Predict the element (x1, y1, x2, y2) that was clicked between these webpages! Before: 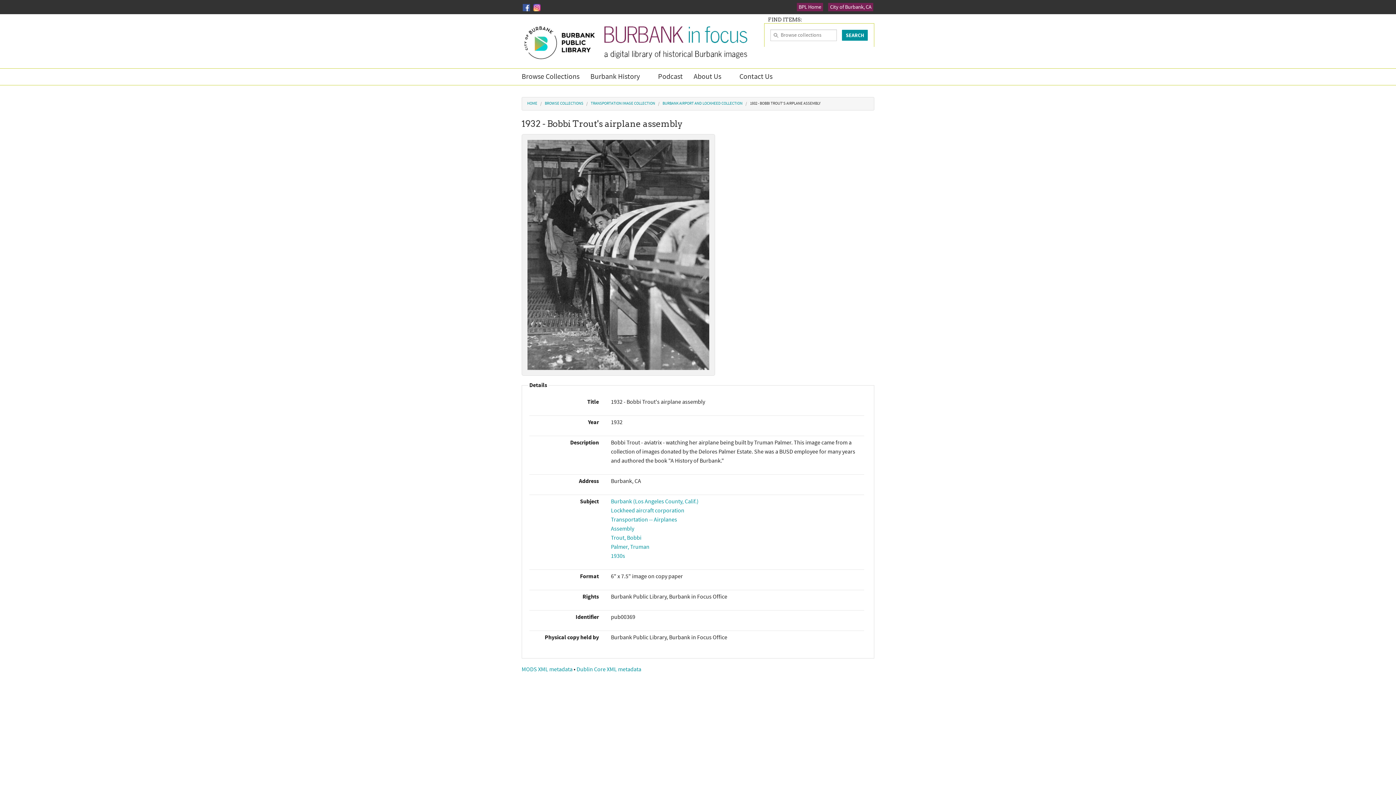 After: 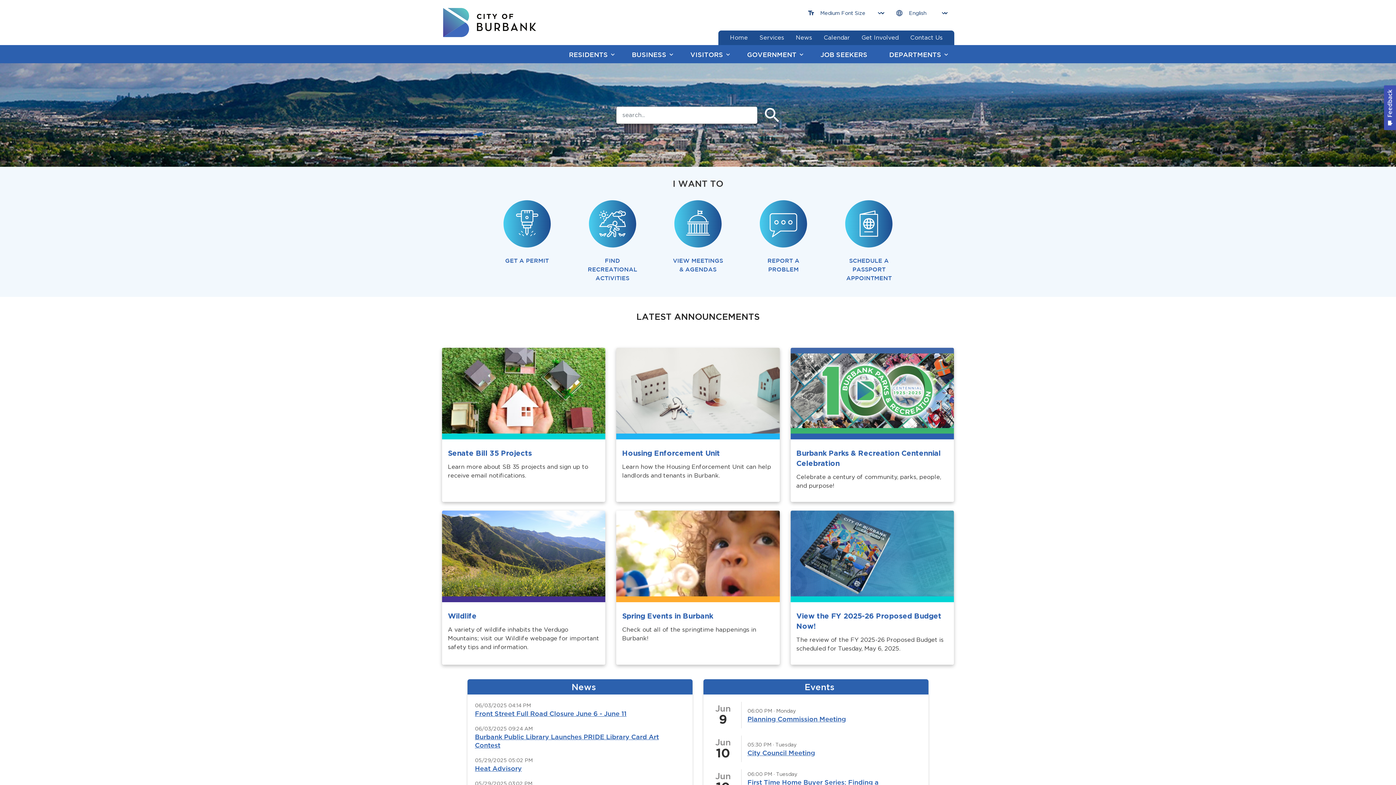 Action: bbox: (828, 2, 873, 11) label: City of Burbank, CA